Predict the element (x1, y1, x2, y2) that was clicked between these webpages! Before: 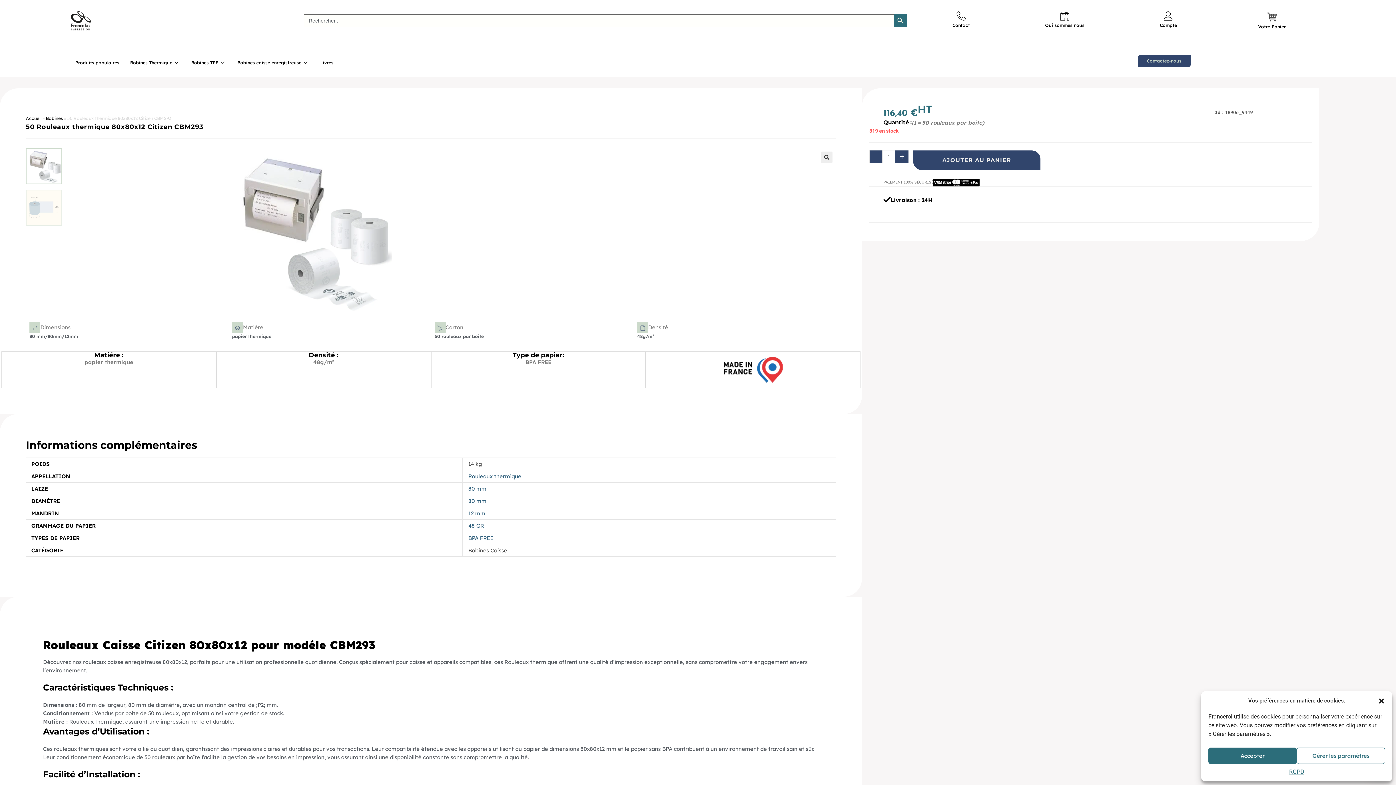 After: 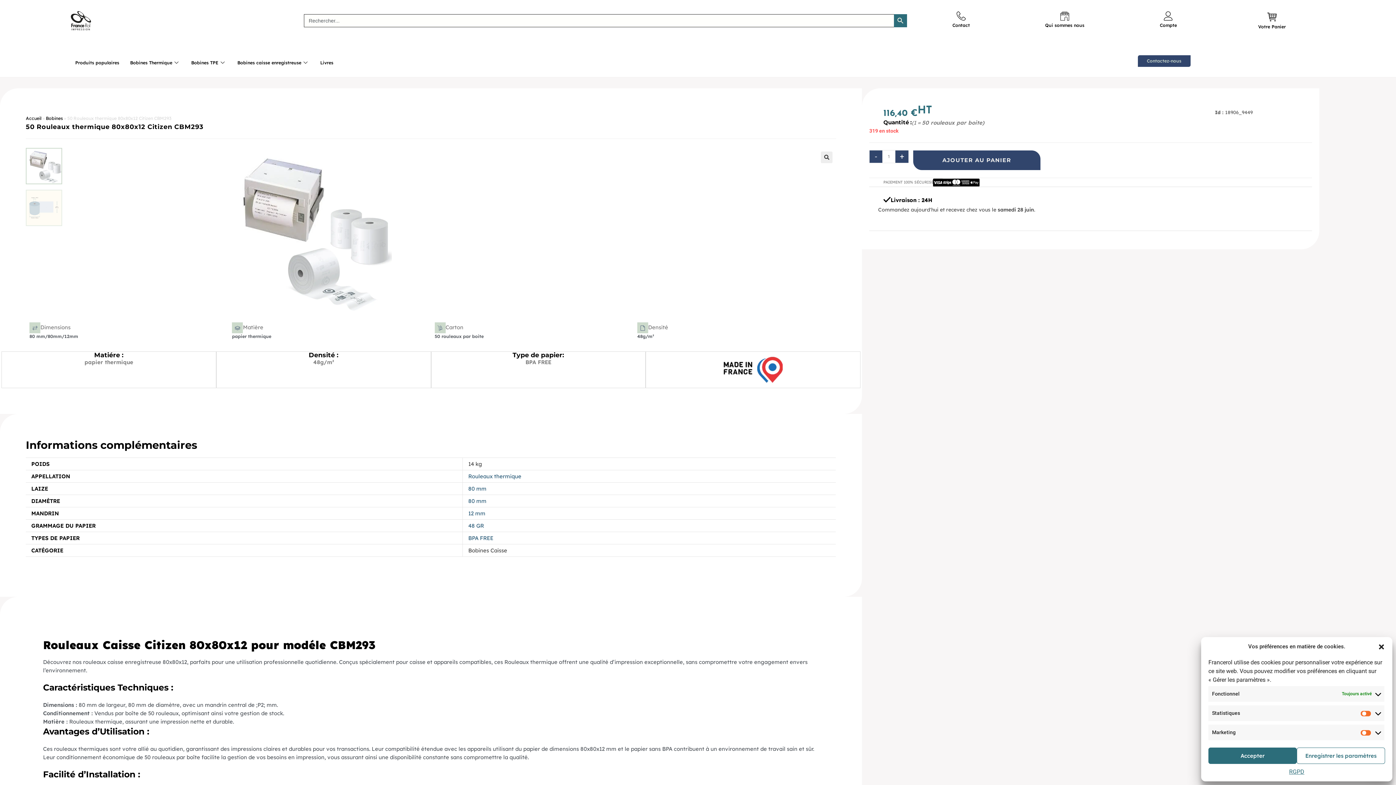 Action: label: Gérer les paramètres bbox: (1297, 748, 1385, 764)